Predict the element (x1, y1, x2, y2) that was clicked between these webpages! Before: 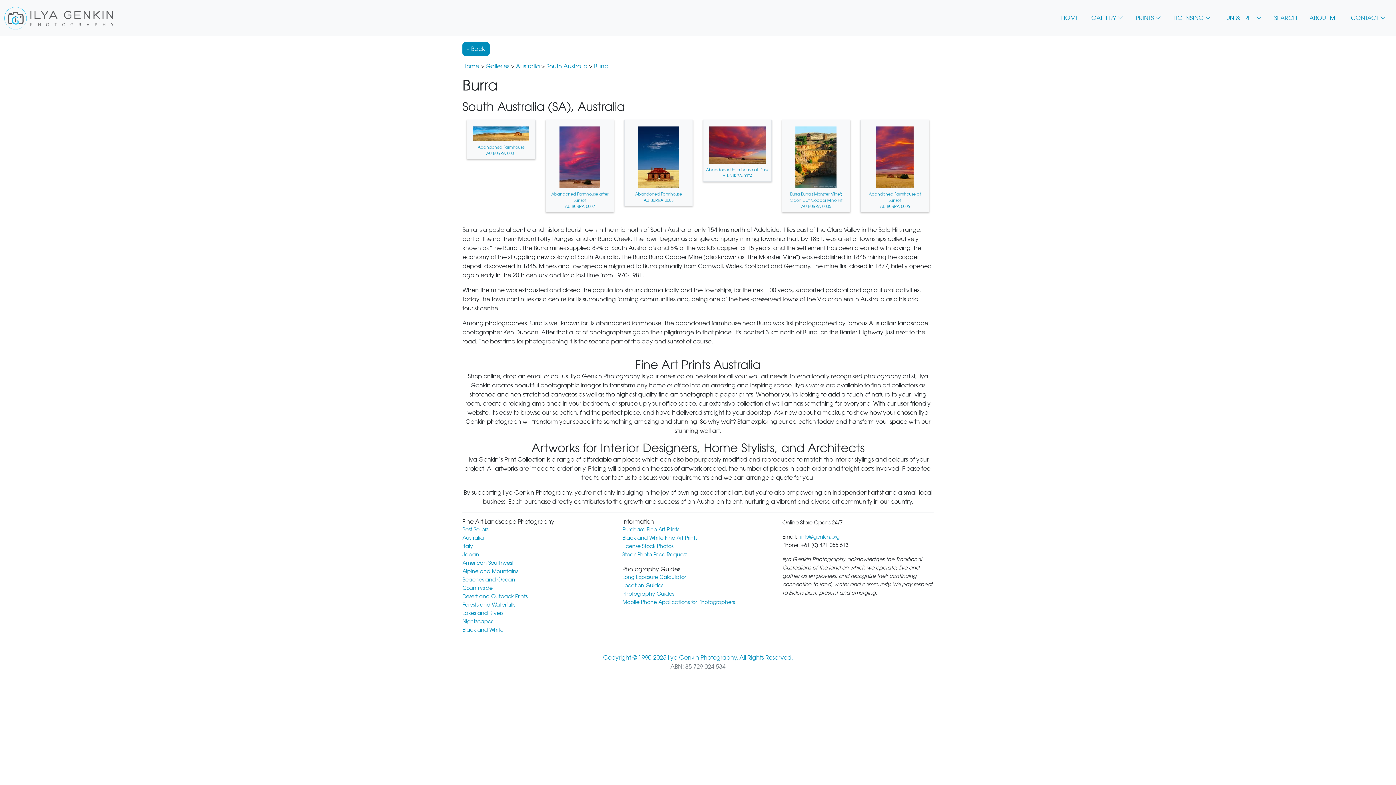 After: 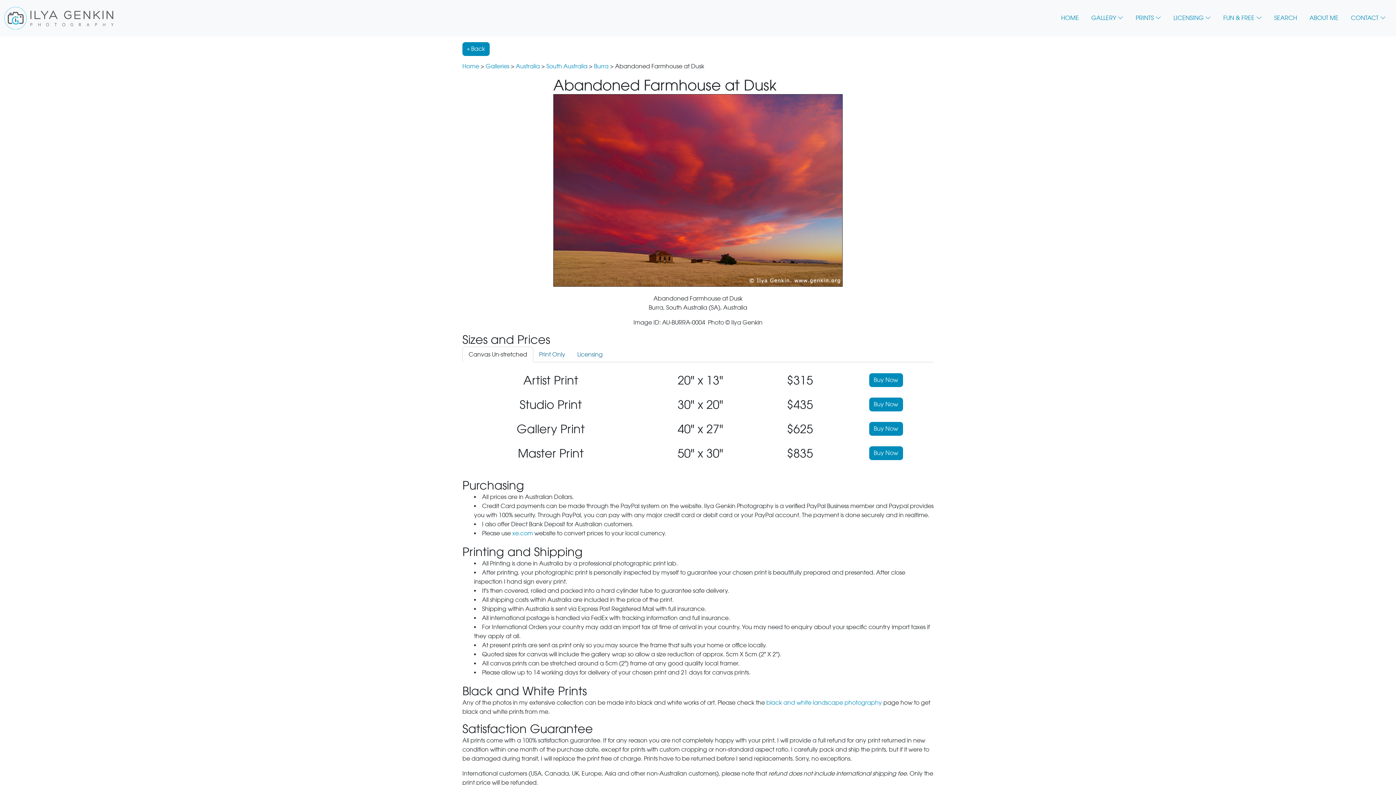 Action: bbox: (703, 120, 771, 181)